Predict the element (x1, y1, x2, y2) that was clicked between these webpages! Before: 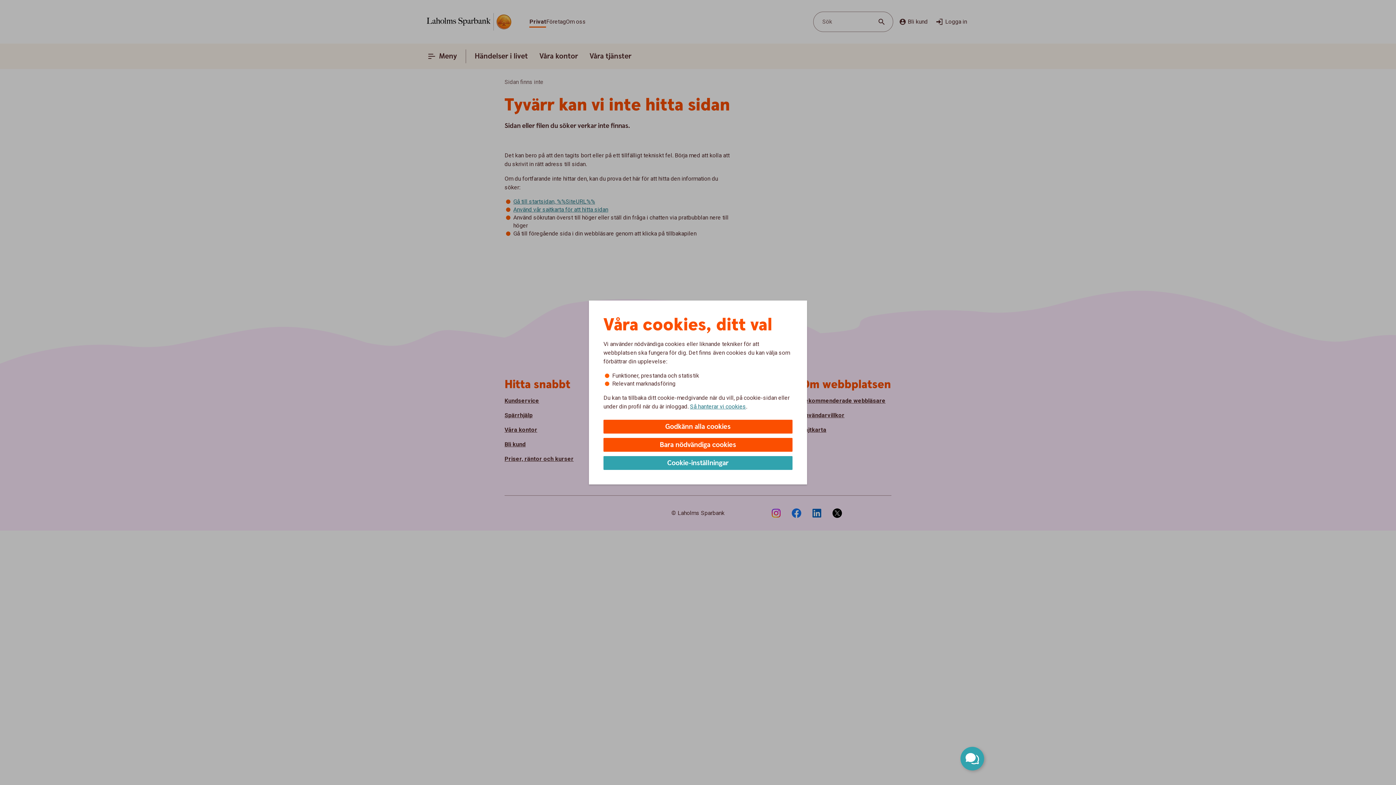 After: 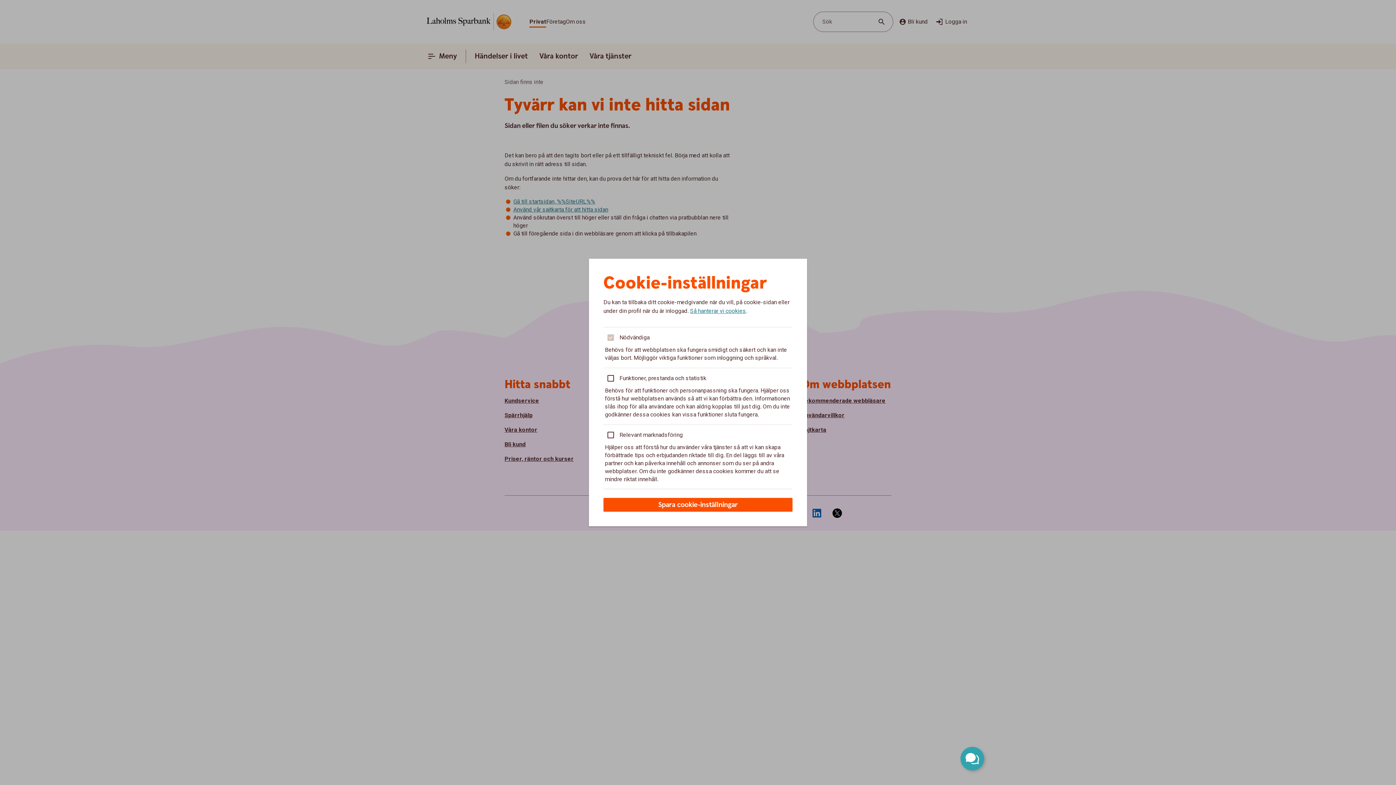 Action: bbox: (603, 456, 792, 470) label: Cookie-inställningar